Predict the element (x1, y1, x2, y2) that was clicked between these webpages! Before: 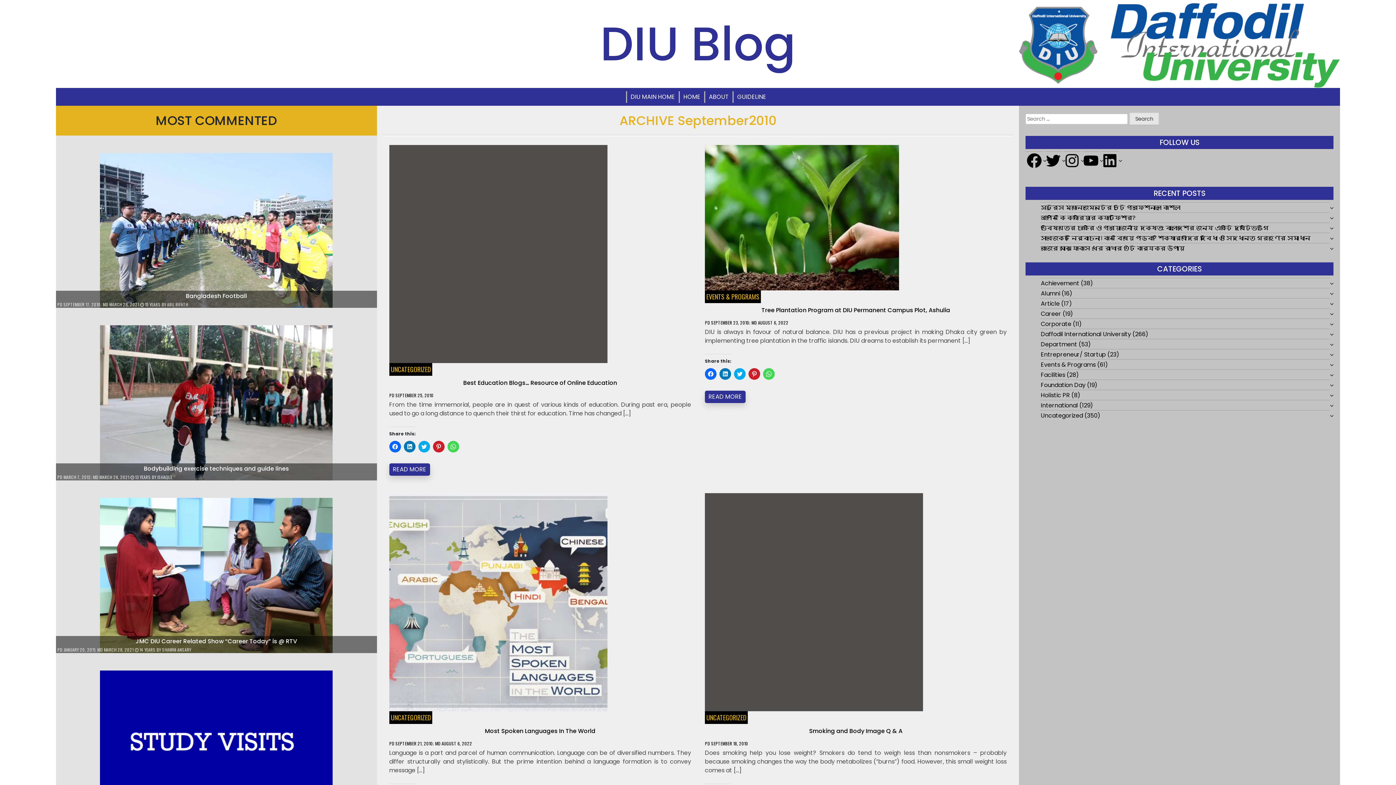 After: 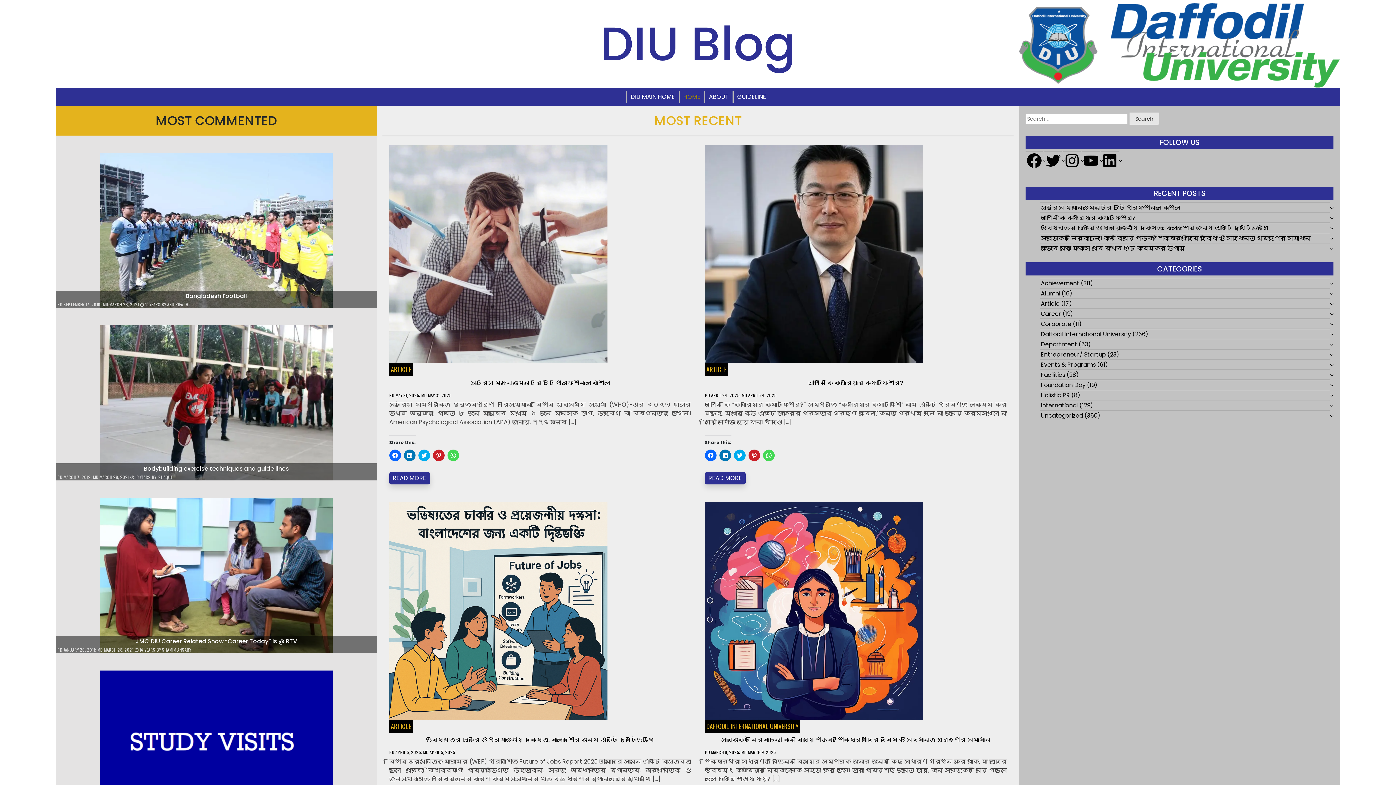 Action: label: SHAMIM ANSARY bbox: (162, 647, 191, 653)